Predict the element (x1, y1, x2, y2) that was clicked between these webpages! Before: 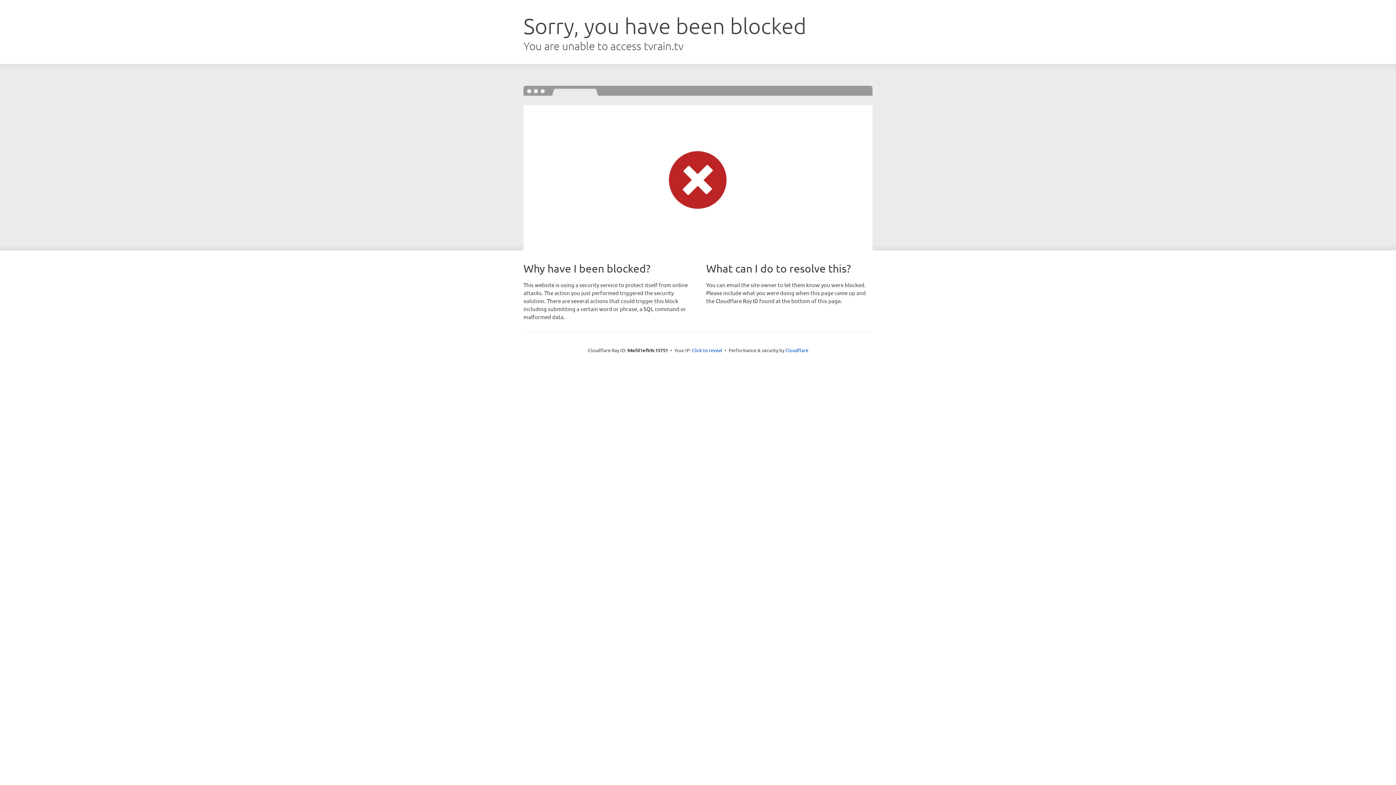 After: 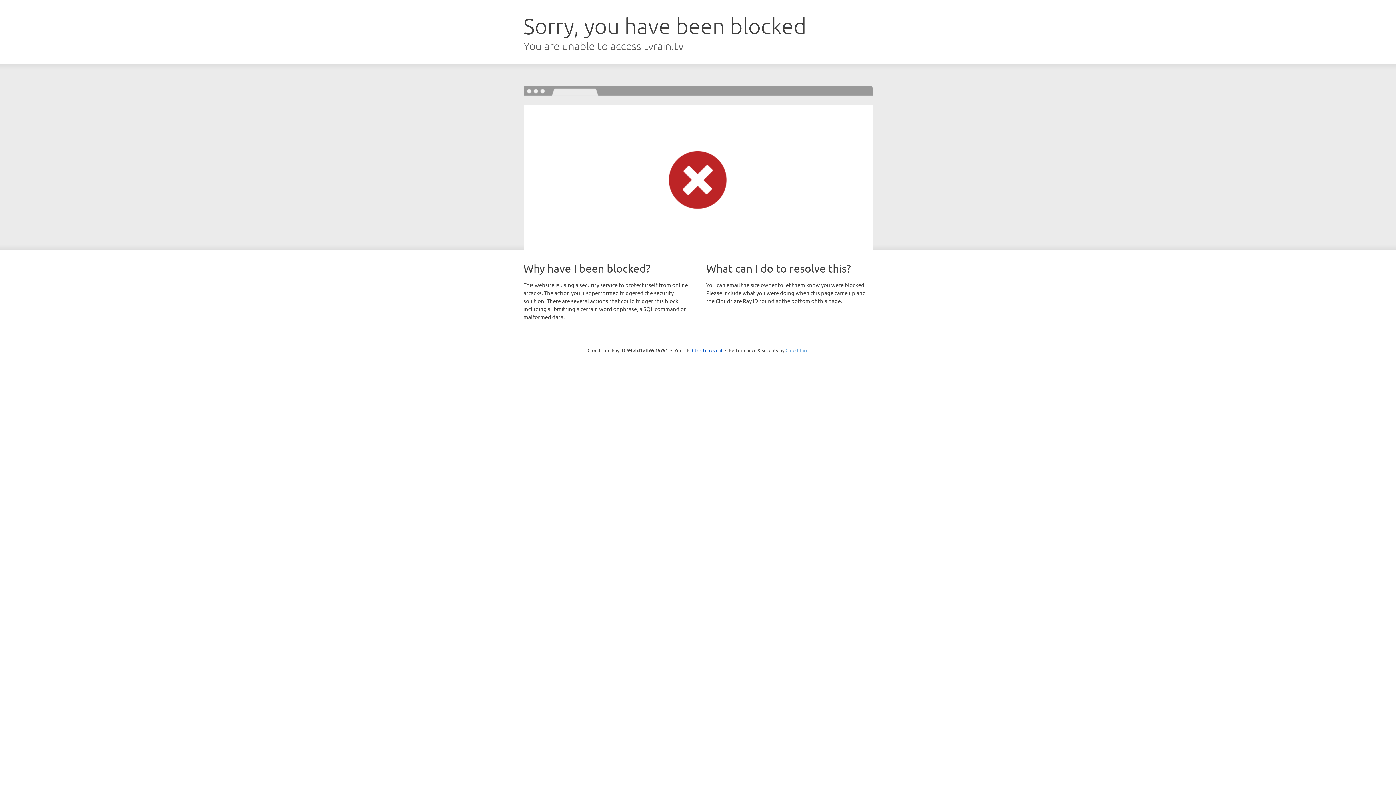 Action: bbox: (785, 347, 808, 353) label: Cloudflare